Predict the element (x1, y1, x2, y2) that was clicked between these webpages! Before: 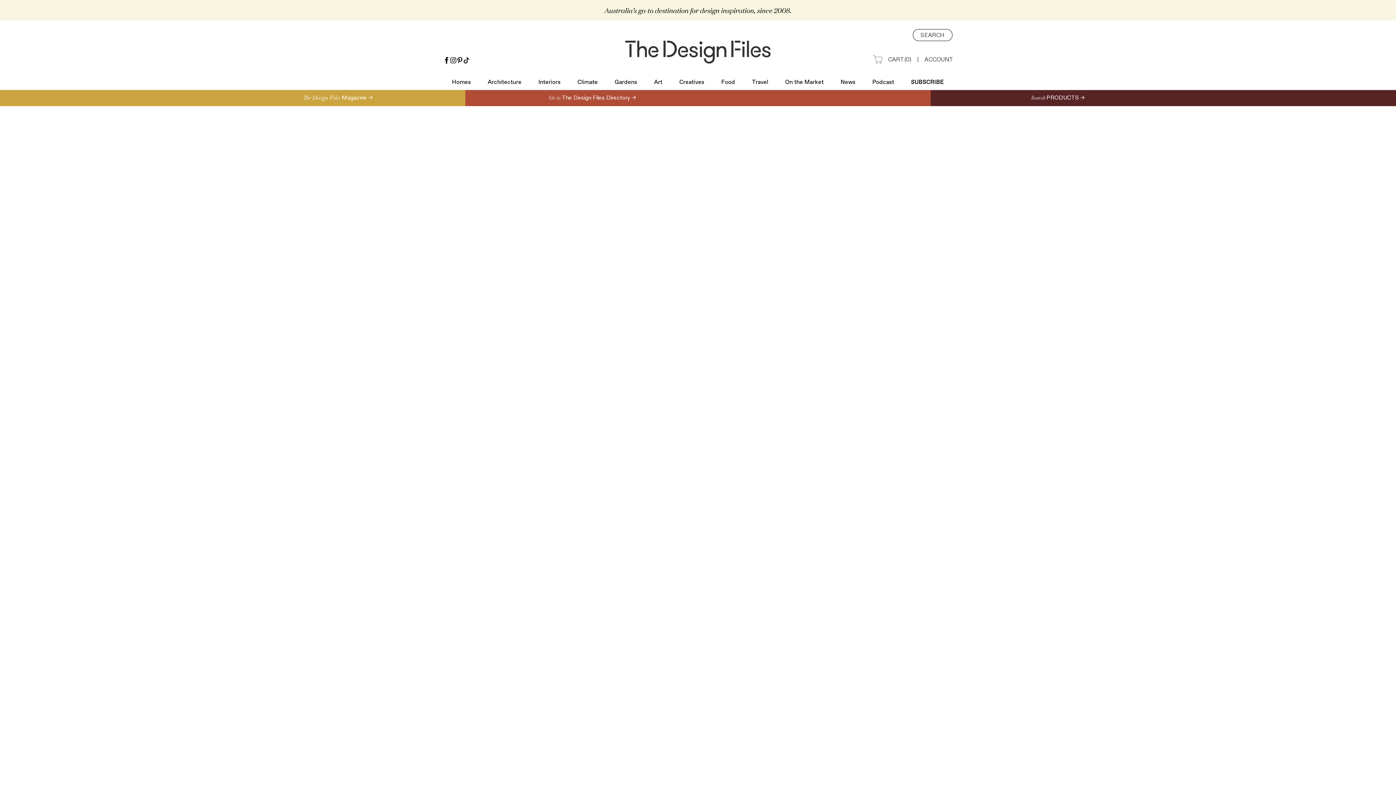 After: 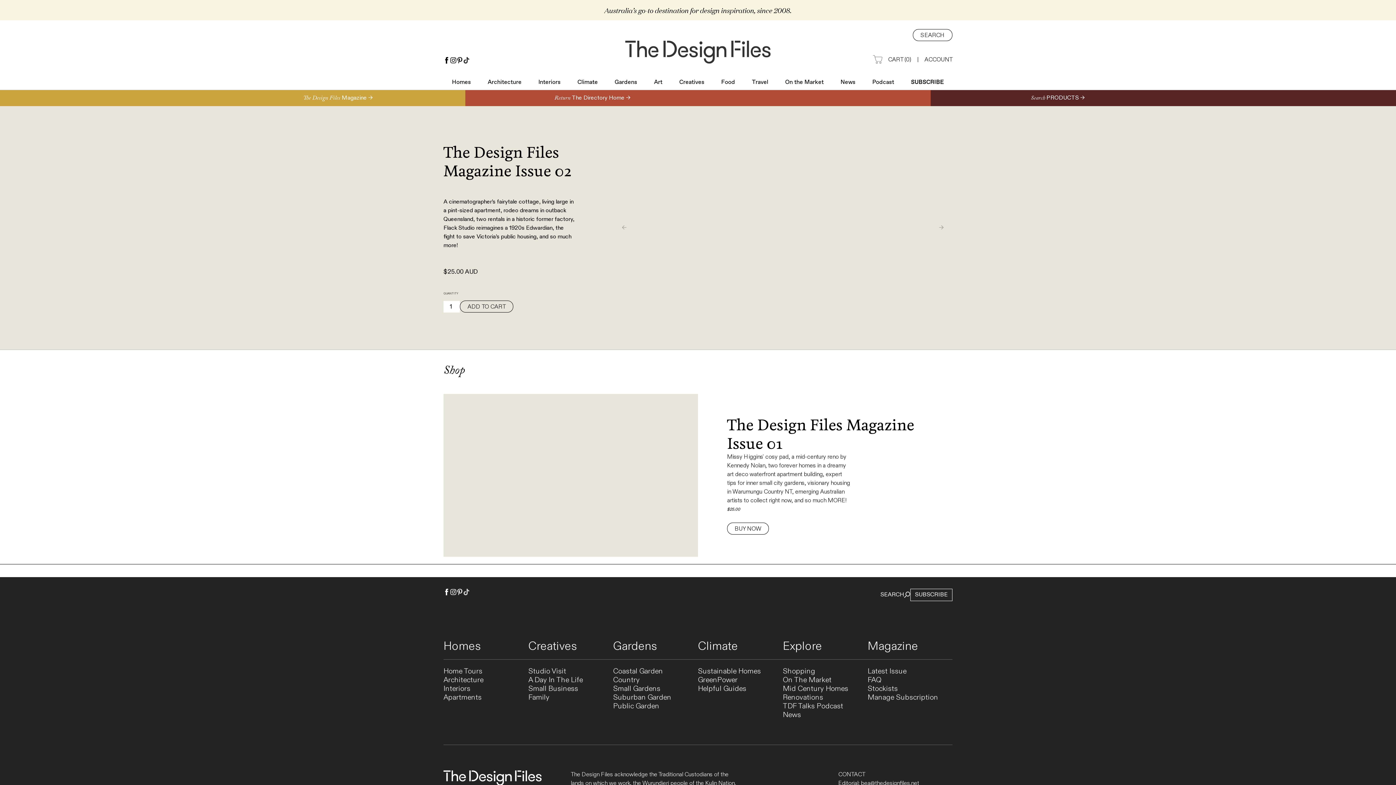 Action: bbox: (0, 90, 465, 106) label: The Design Files 
Magazine →